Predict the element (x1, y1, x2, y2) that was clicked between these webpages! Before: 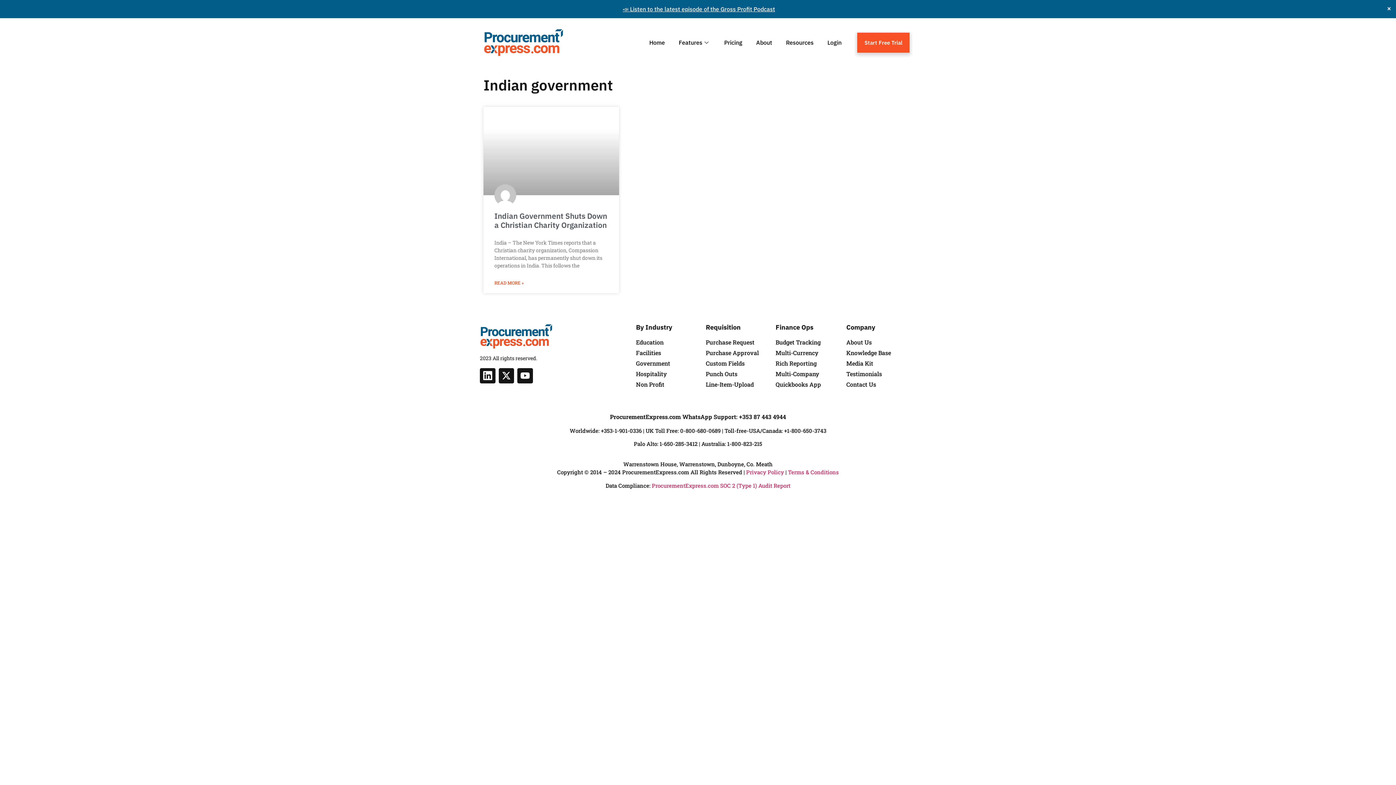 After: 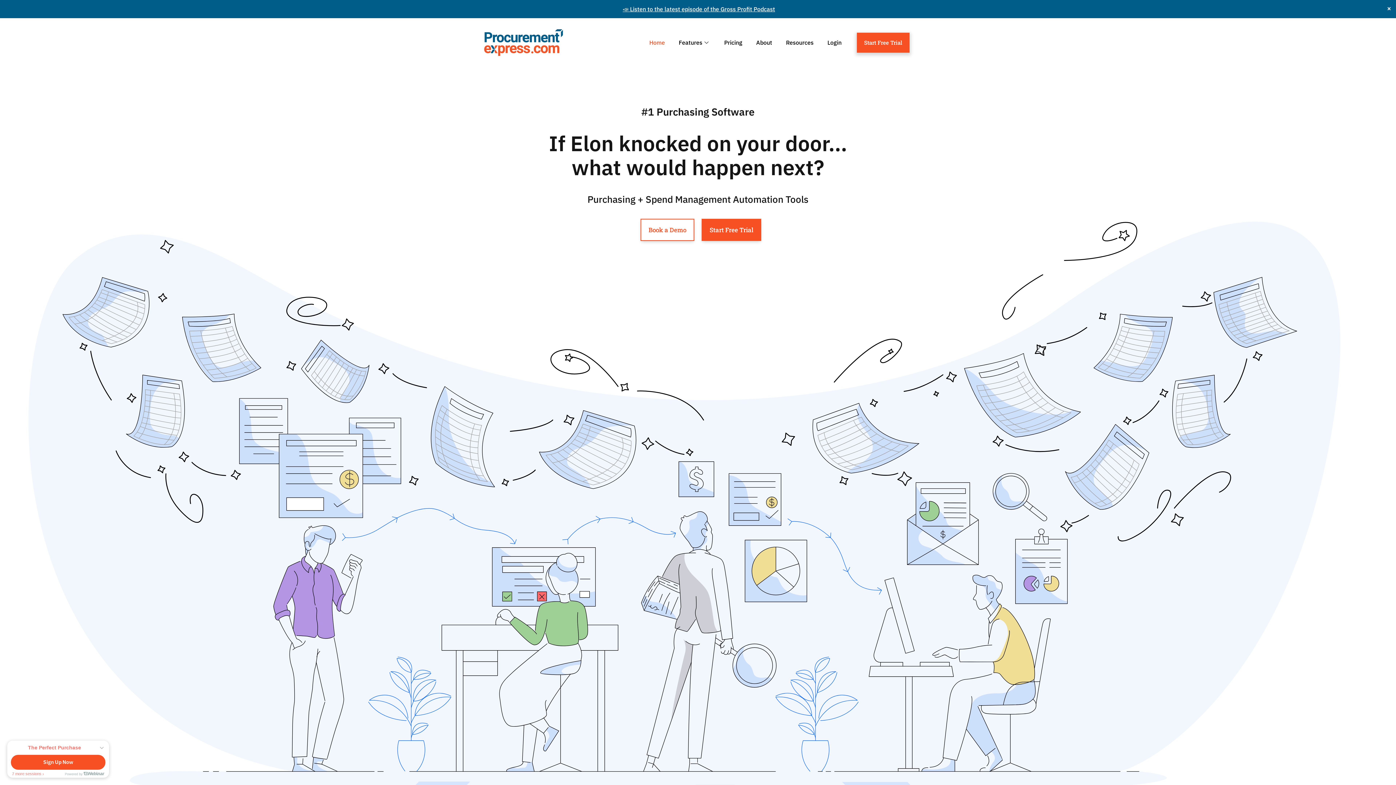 Action: bbox: (483, 29, 563, 56)